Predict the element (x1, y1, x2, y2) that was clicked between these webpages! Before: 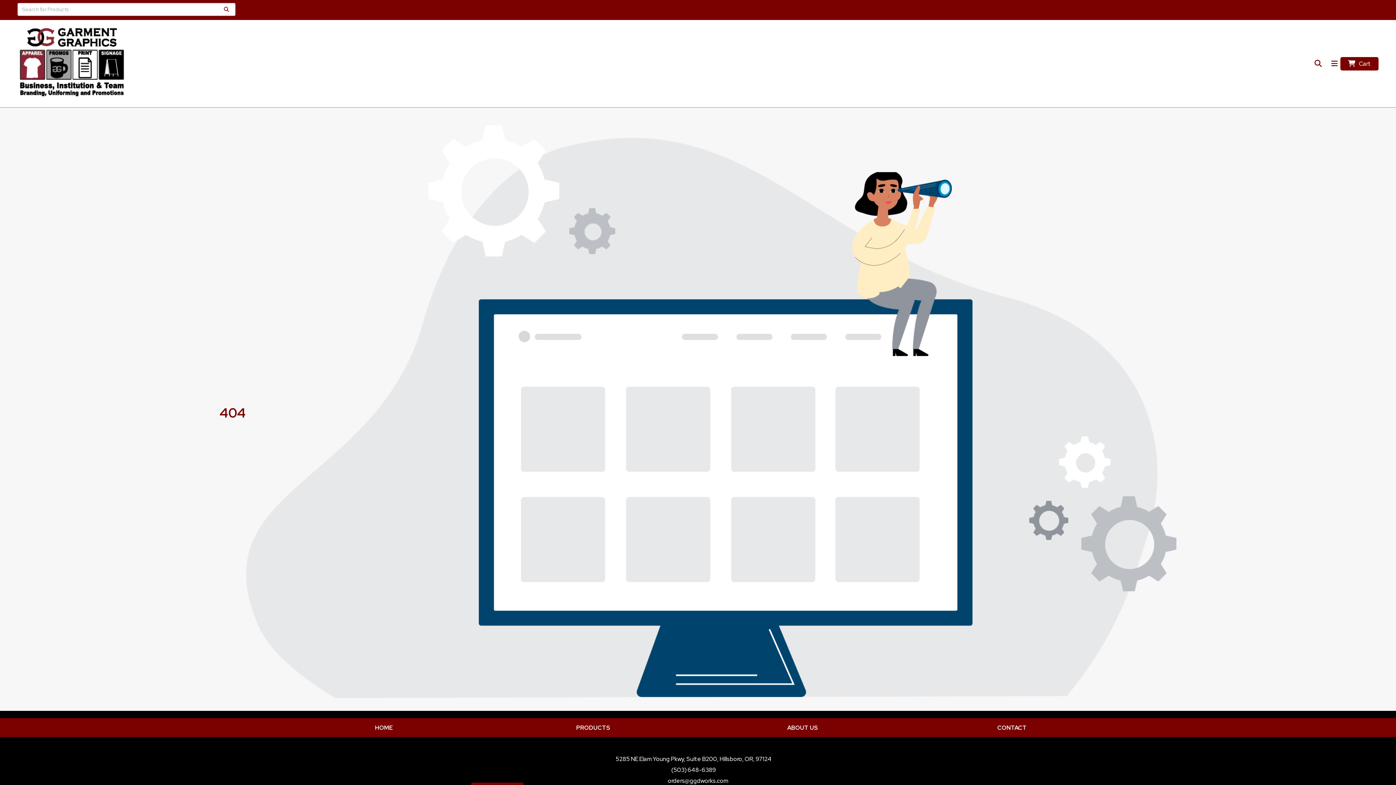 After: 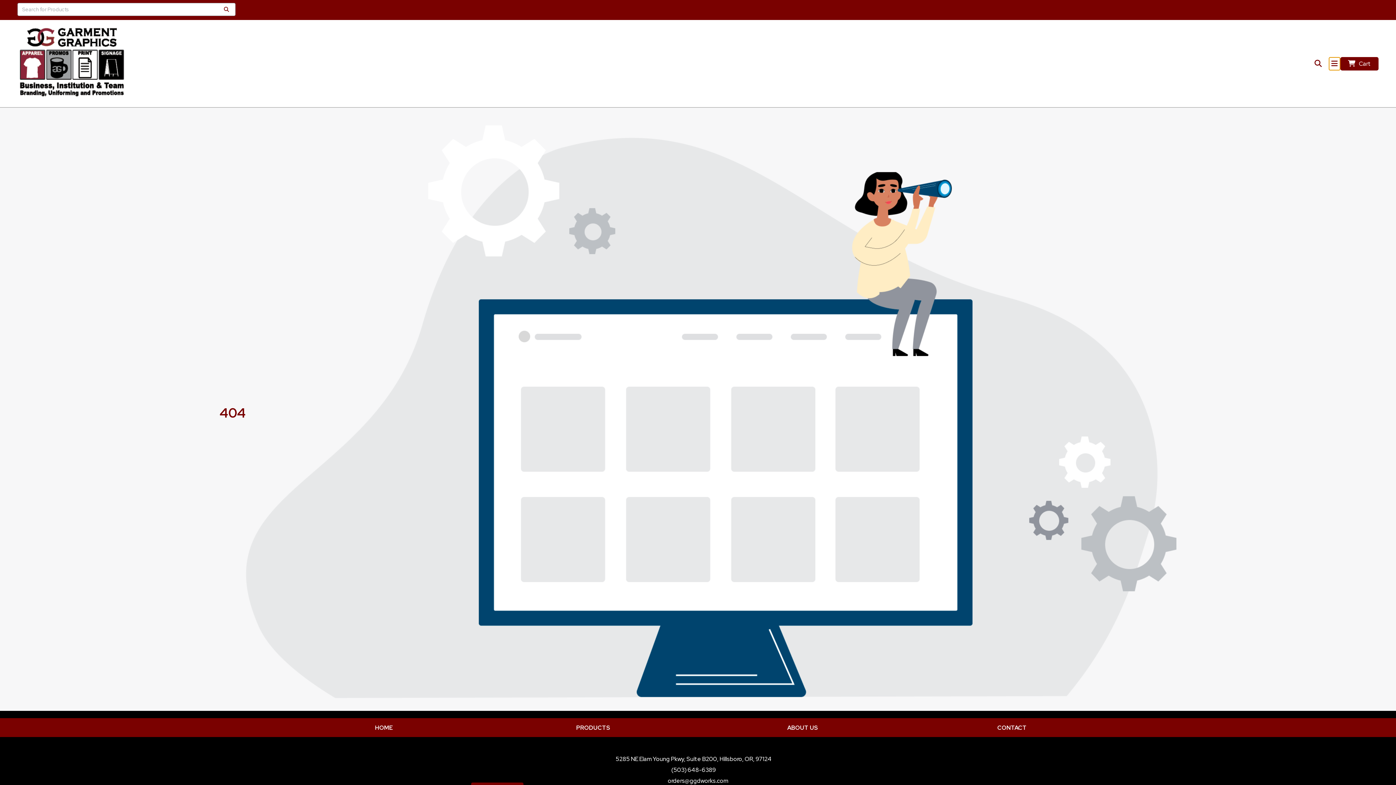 Action: bbox: (1329, 56, 1340, 70) label: Open Navigation Menu